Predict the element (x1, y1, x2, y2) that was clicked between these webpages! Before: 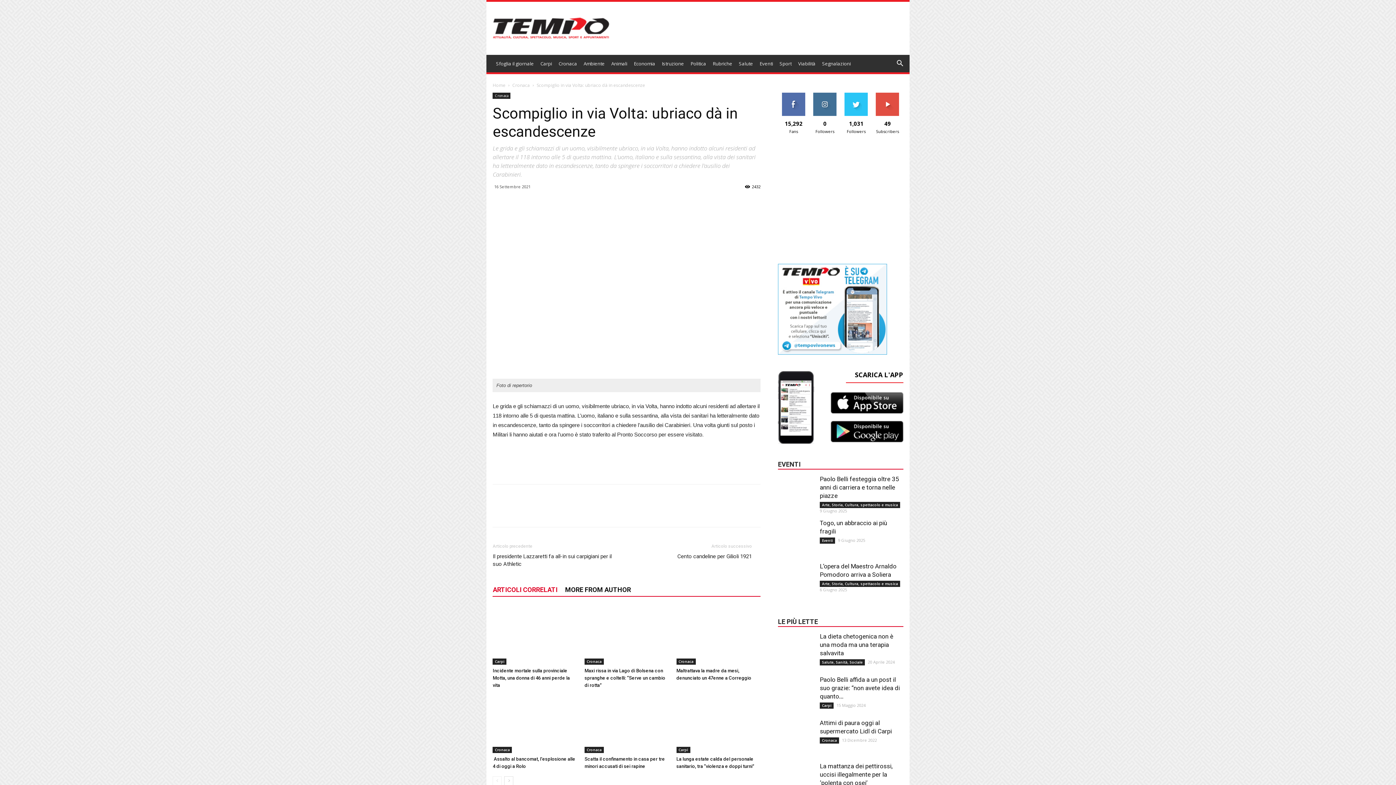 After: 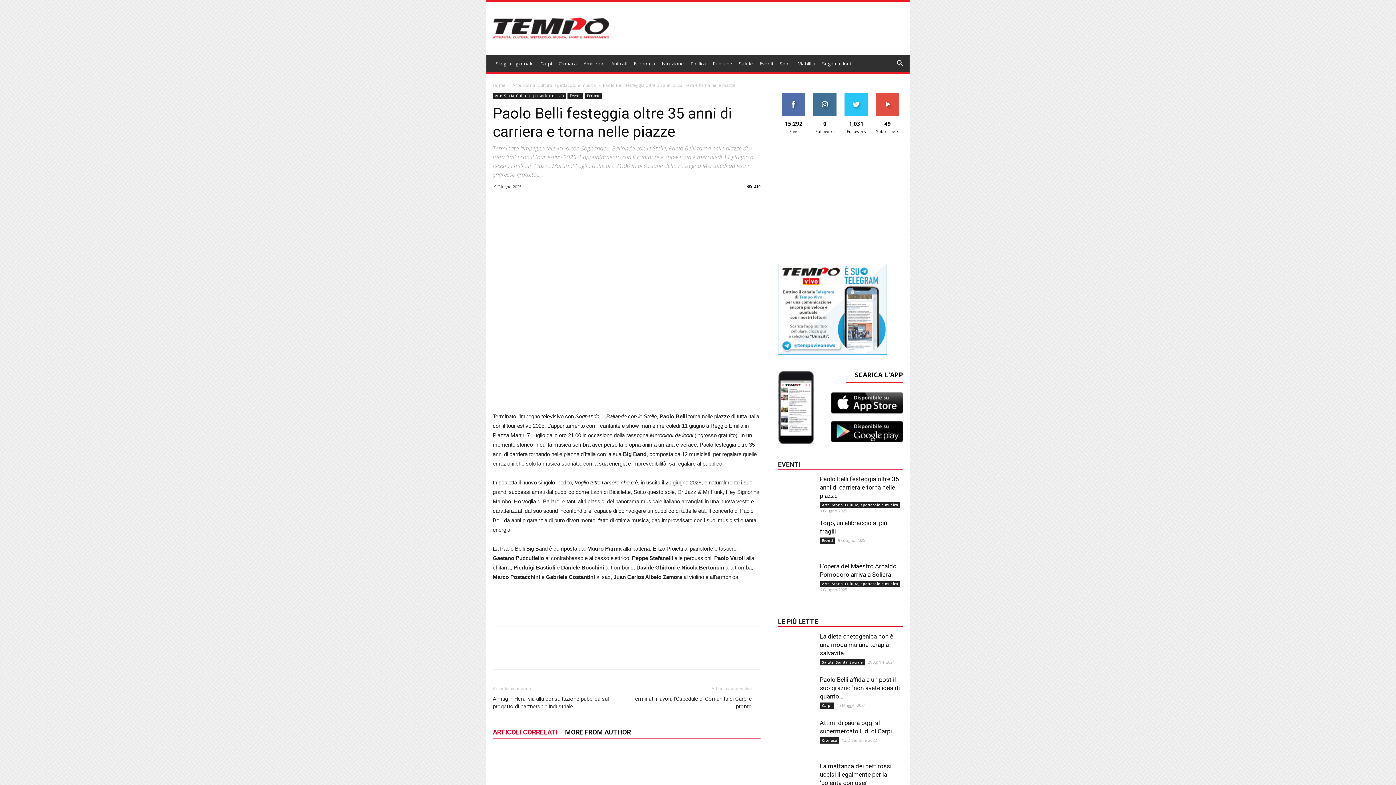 Action: label: Paolo Belli festeggia oltre 35 anni di carriera e torna nelle piazze bbox: (820, 475, 899, 499)